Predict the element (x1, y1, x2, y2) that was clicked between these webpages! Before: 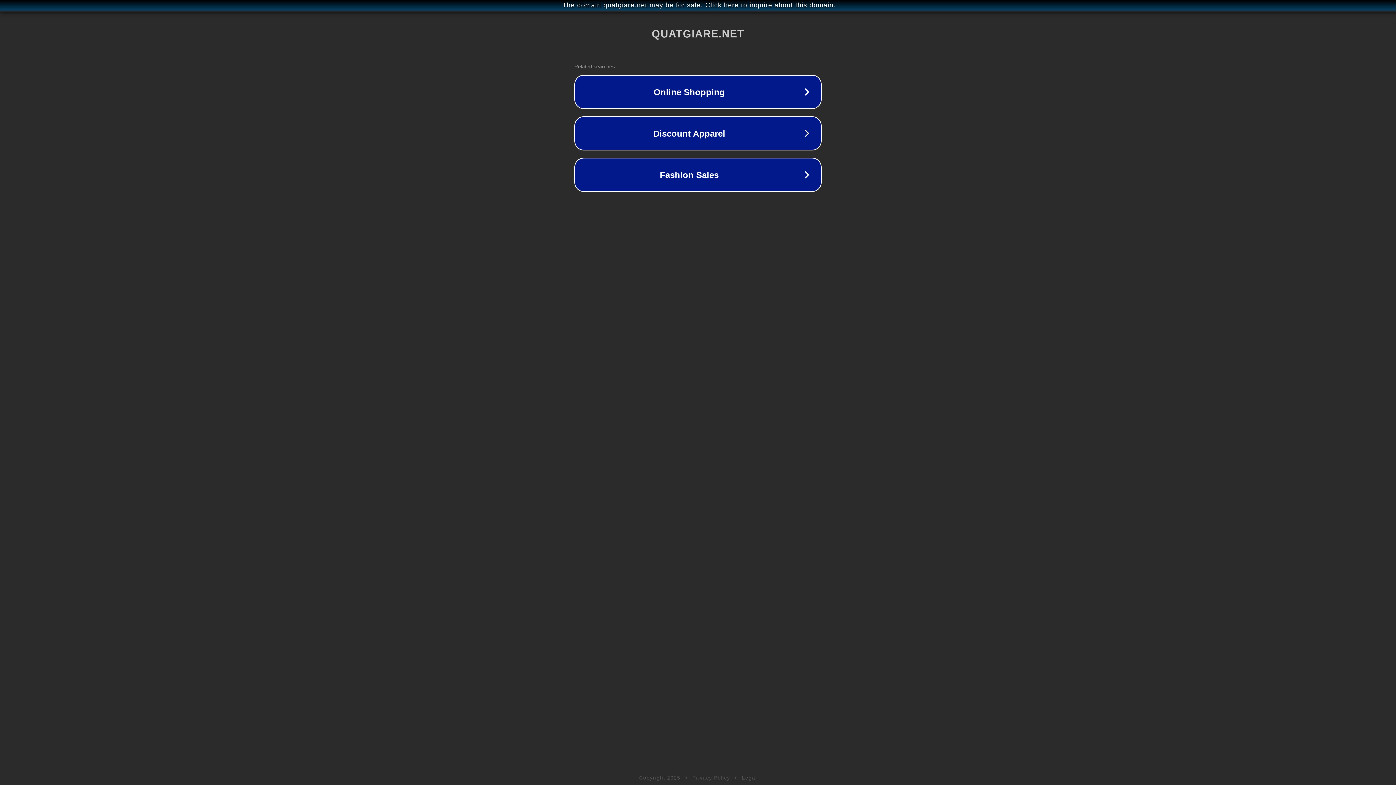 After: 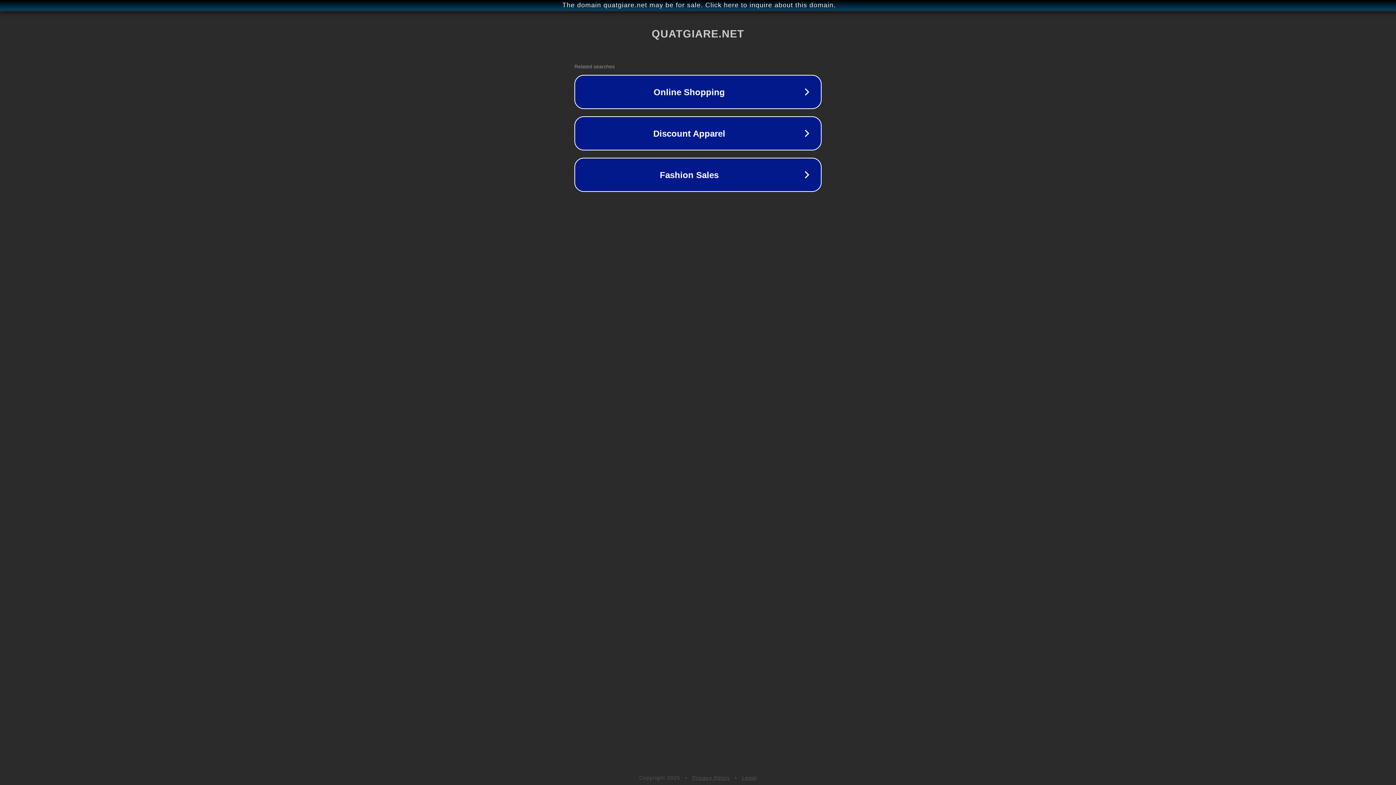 Action: bbox: (742, 775, 757, 781) label: Legal